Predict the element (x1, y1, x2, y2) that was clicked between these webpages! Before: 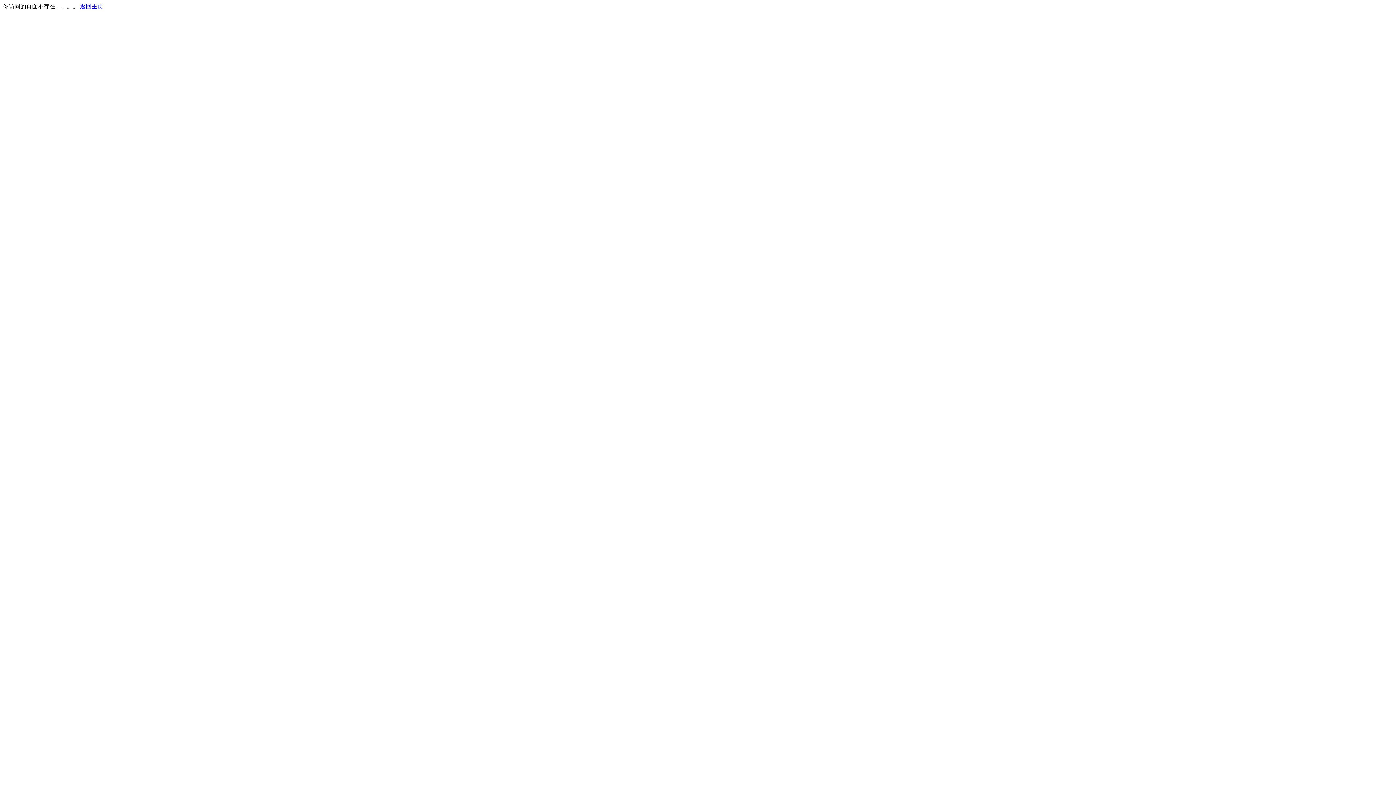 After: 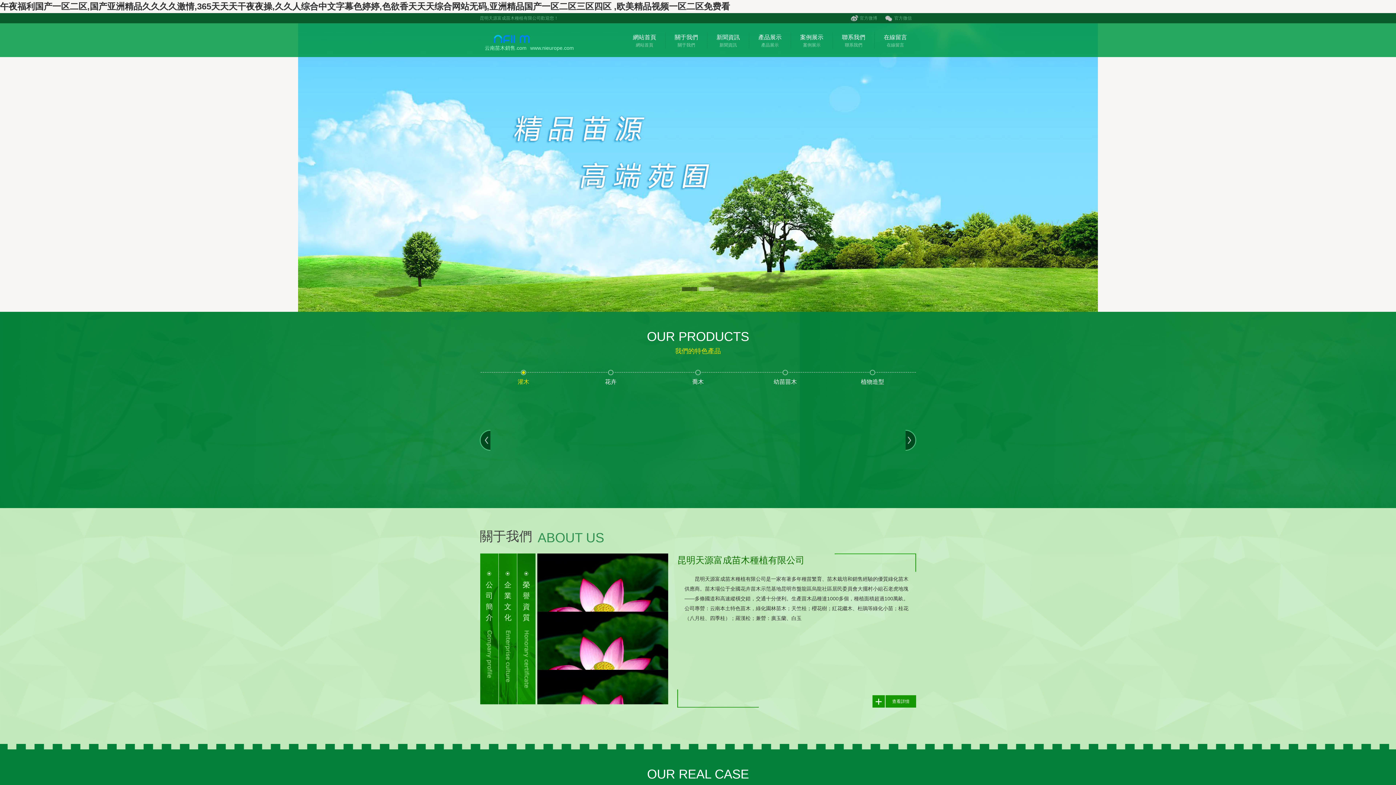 Action: label: 返回主页 bbox: (80, 3, 103, 9)